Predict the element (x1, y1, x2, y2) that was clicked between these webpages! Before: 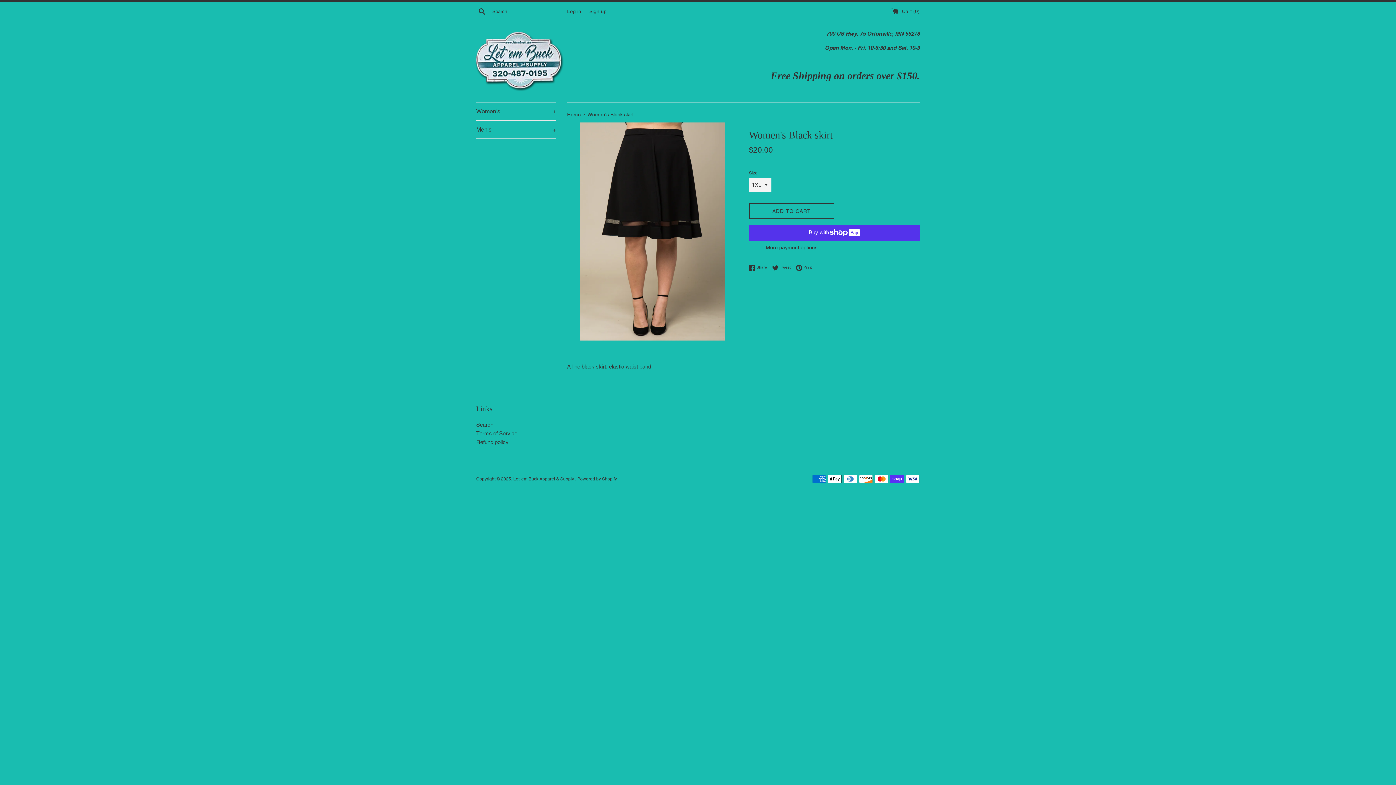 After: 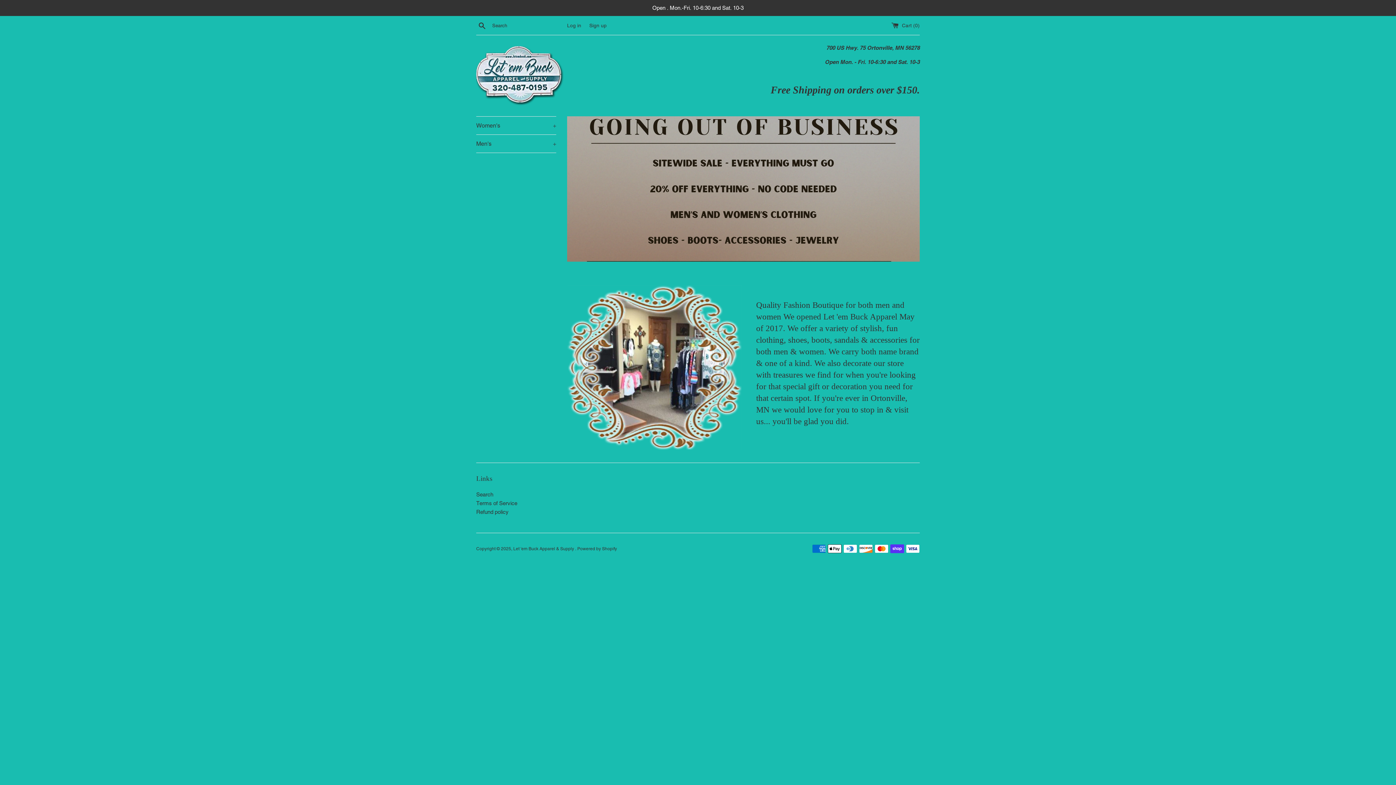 Action: label: Home  bbox: (567, 111, 582, 117)